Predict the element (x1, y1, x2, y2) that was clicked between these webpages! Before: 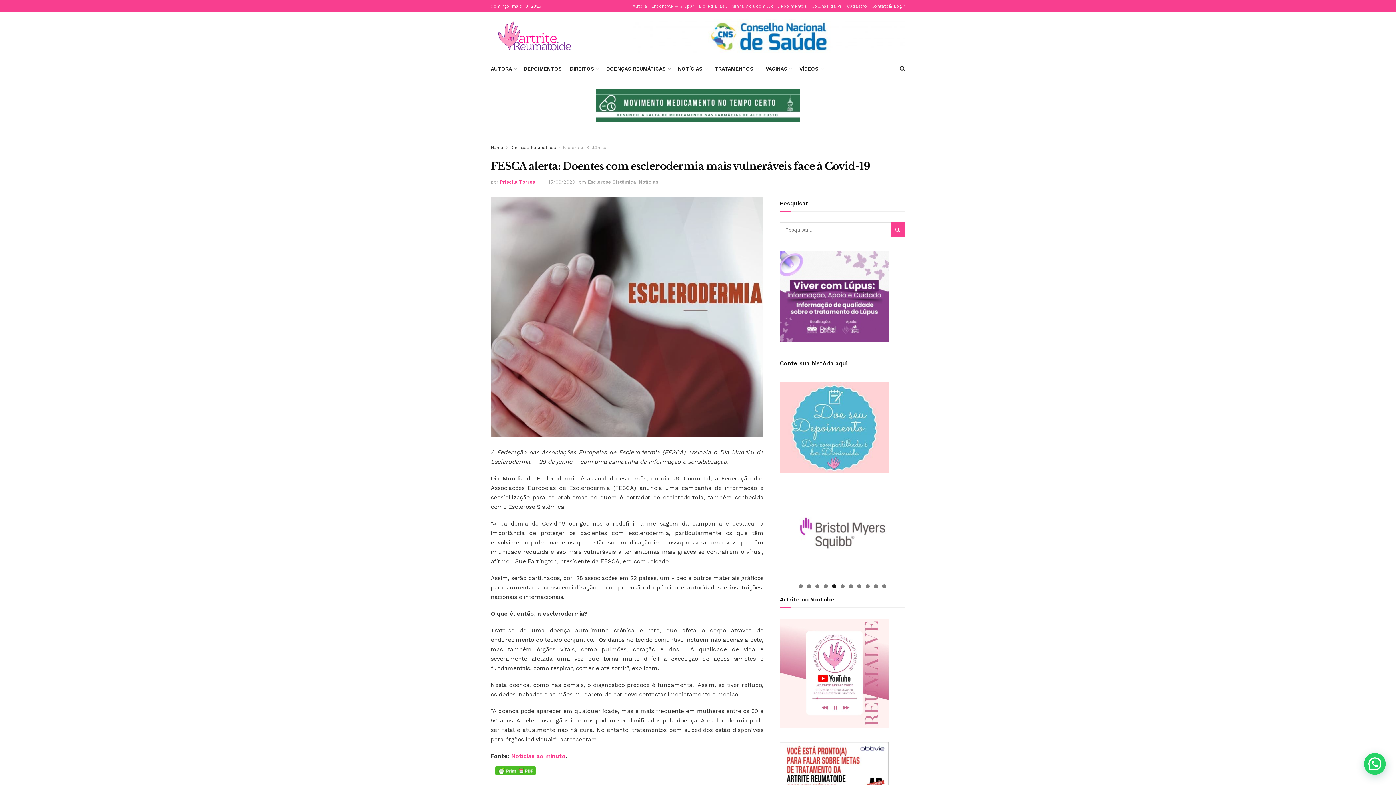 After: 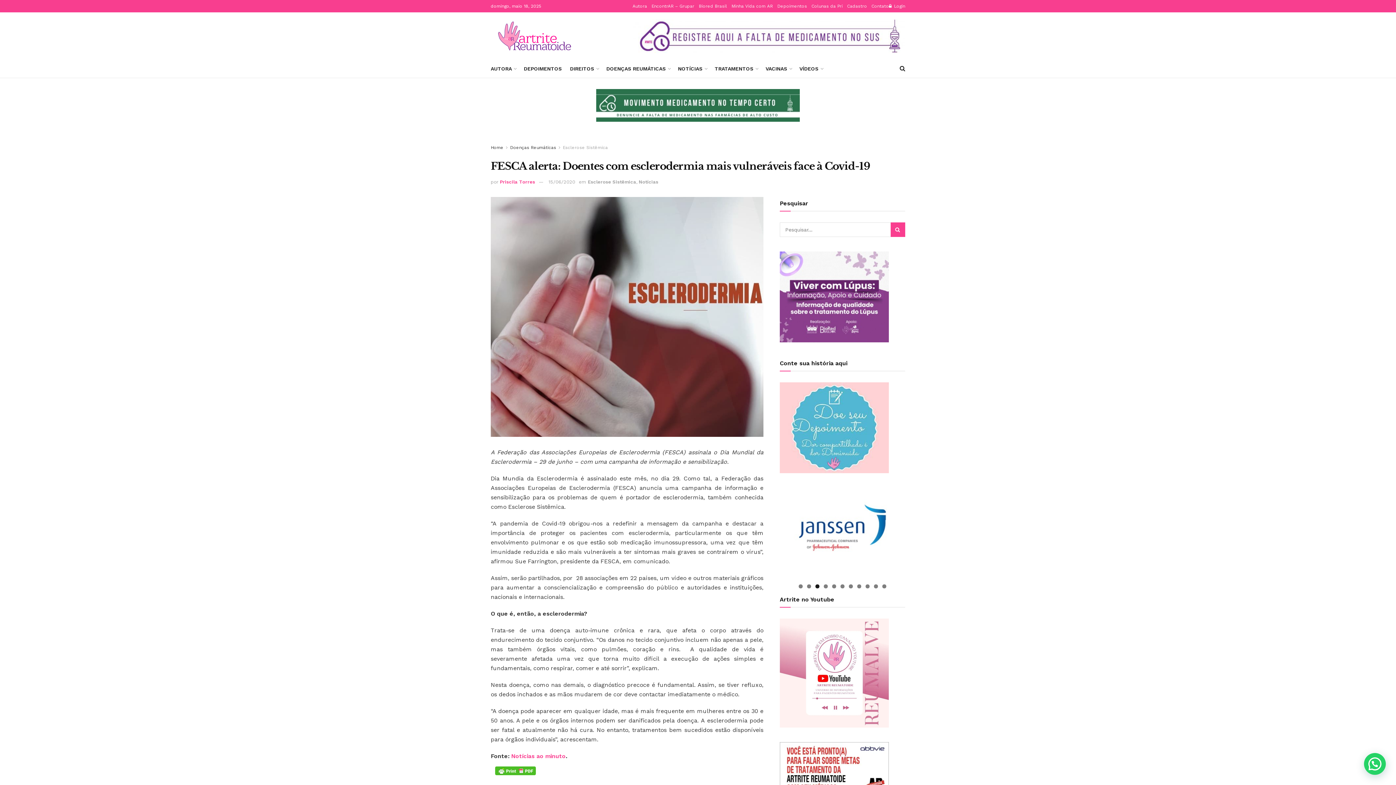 Action: bbox: (815, 584, 819, 588) label: Show slide 3 of 11